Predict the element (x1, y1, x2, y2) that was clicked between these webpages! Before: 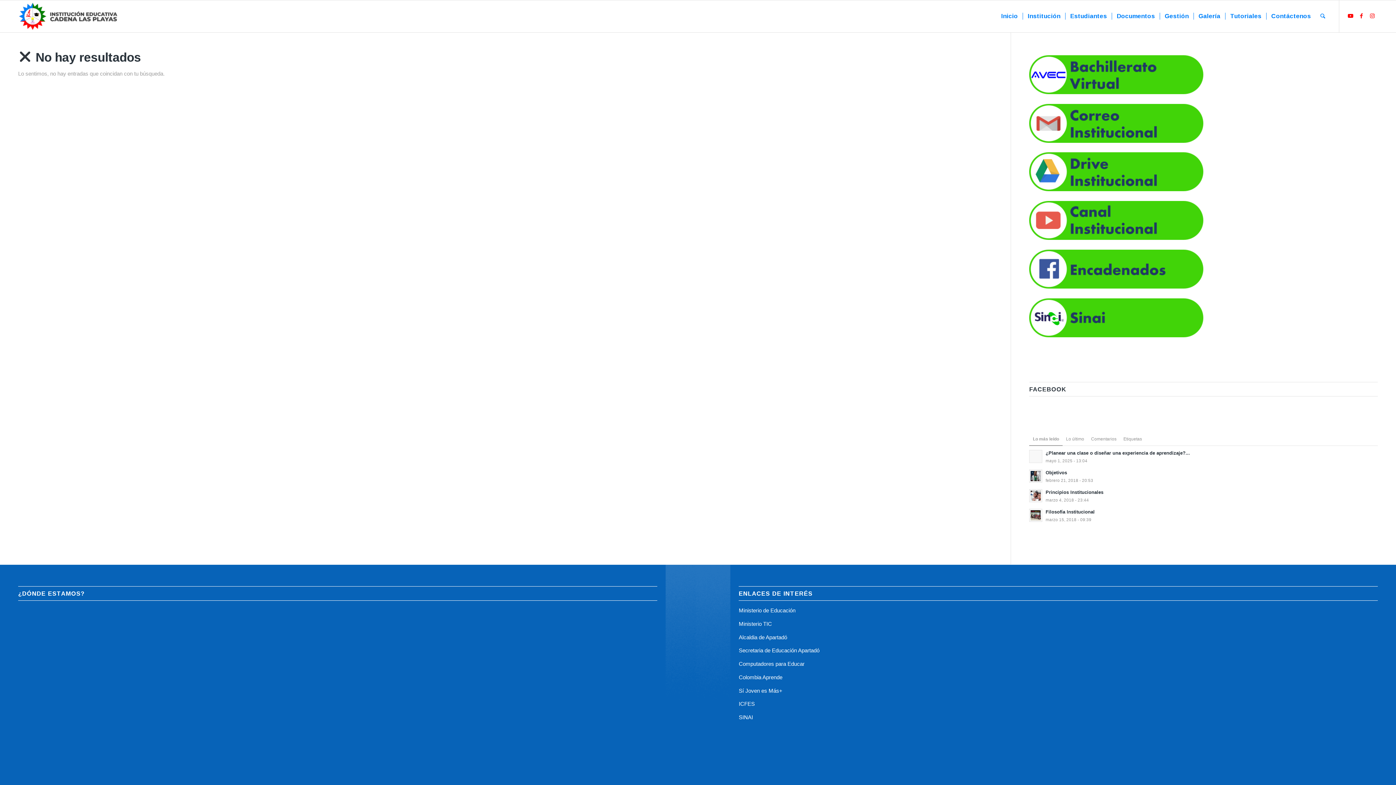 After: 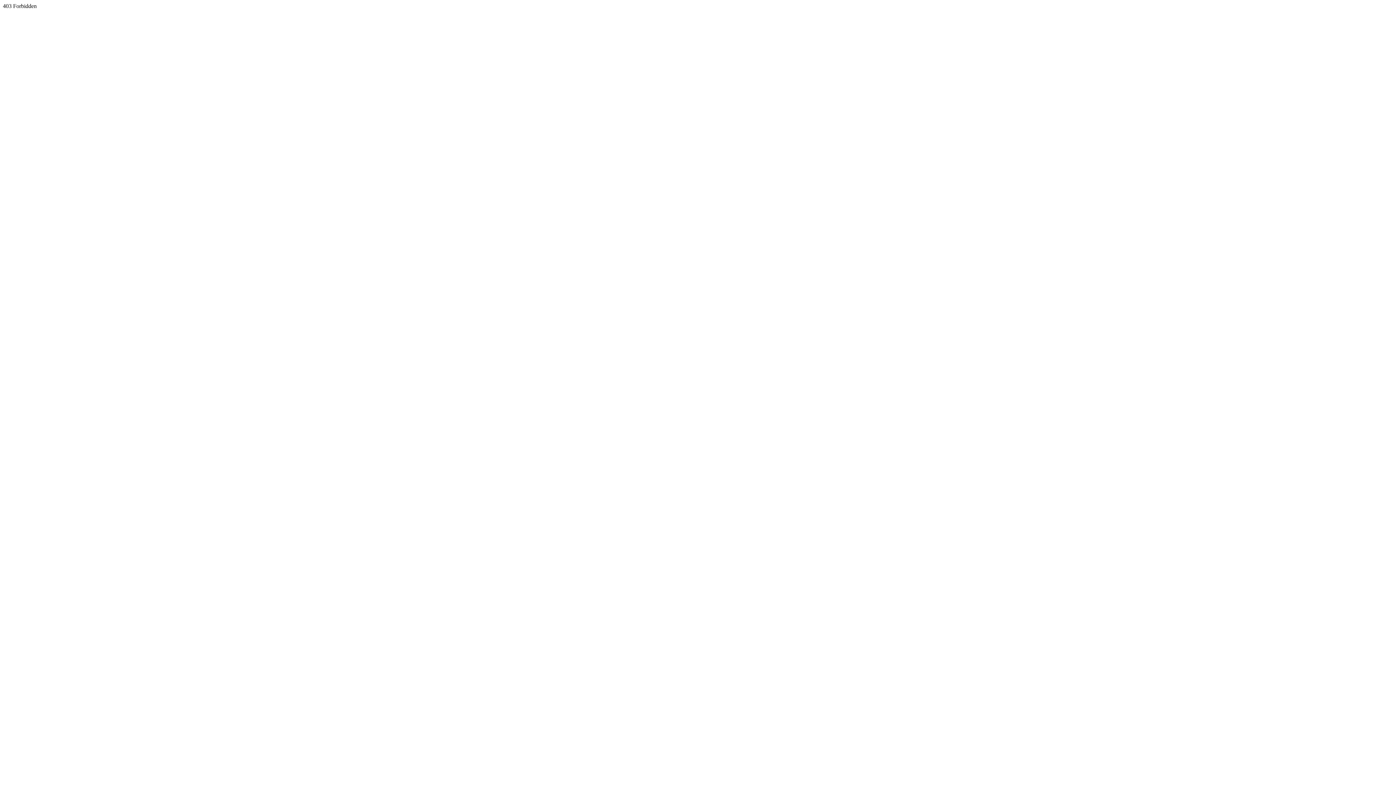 Action: label: Alcaldia de Apartadó bbox: (738, 634, 787, 640)